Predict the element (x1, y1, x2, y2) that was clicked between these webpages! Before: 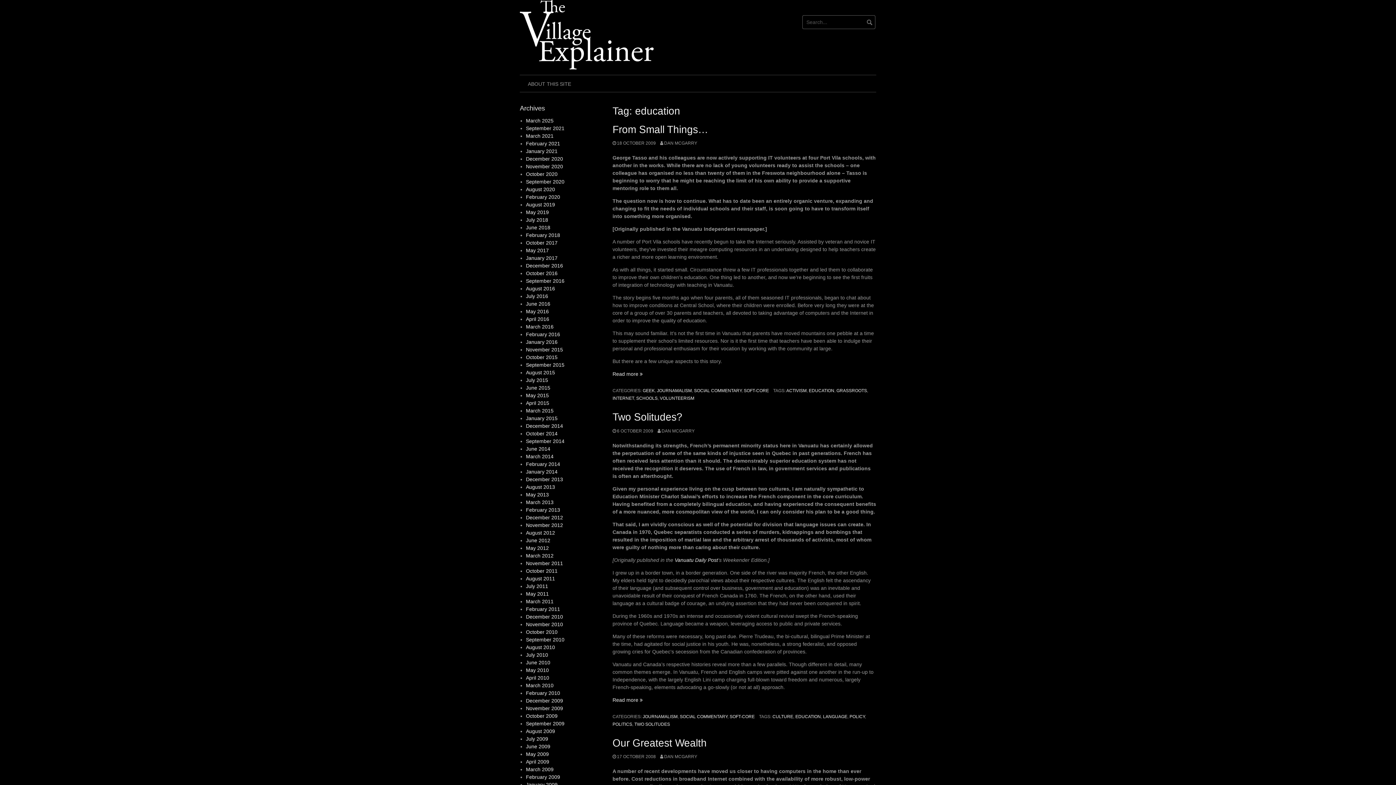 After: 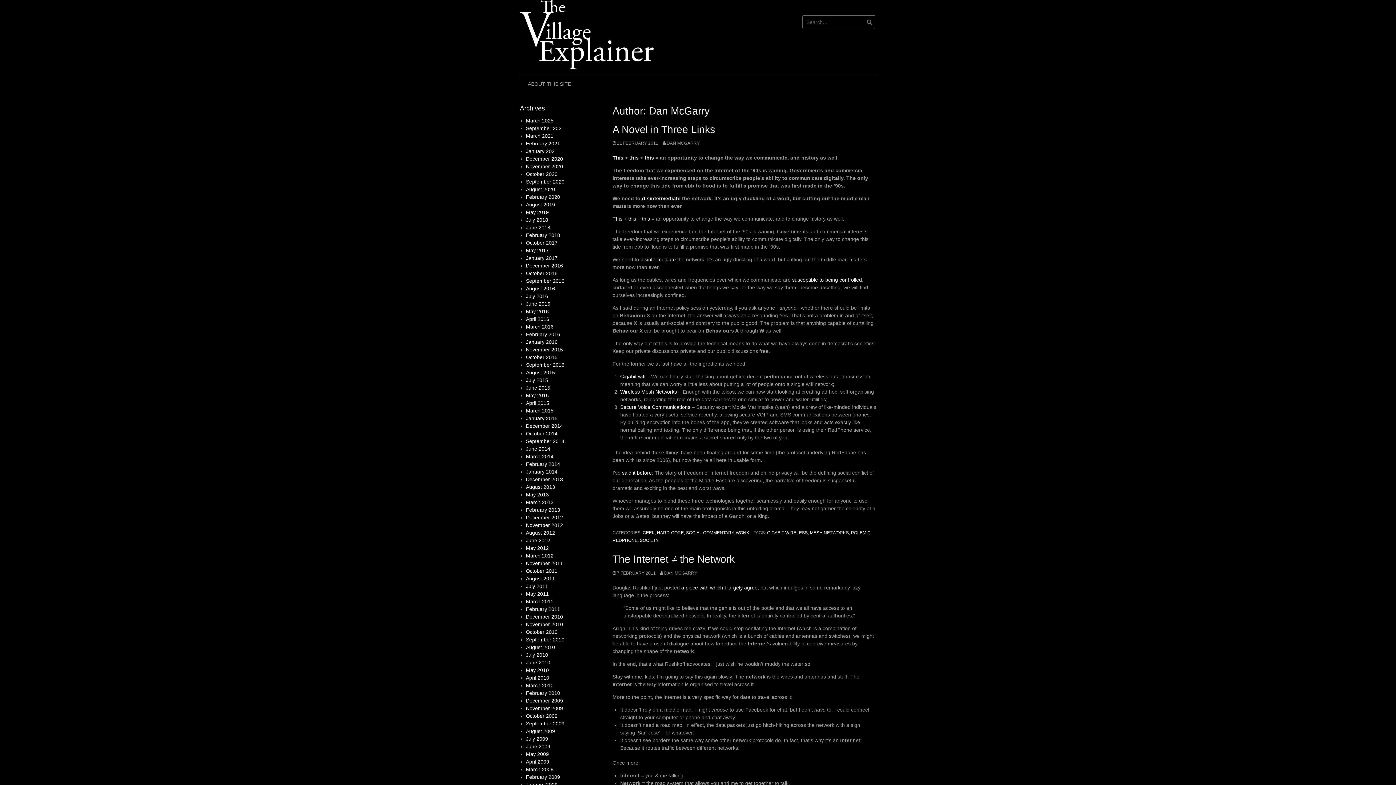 Action: label: DAN MCGARRY bbox: (657, 428, 694, 433)